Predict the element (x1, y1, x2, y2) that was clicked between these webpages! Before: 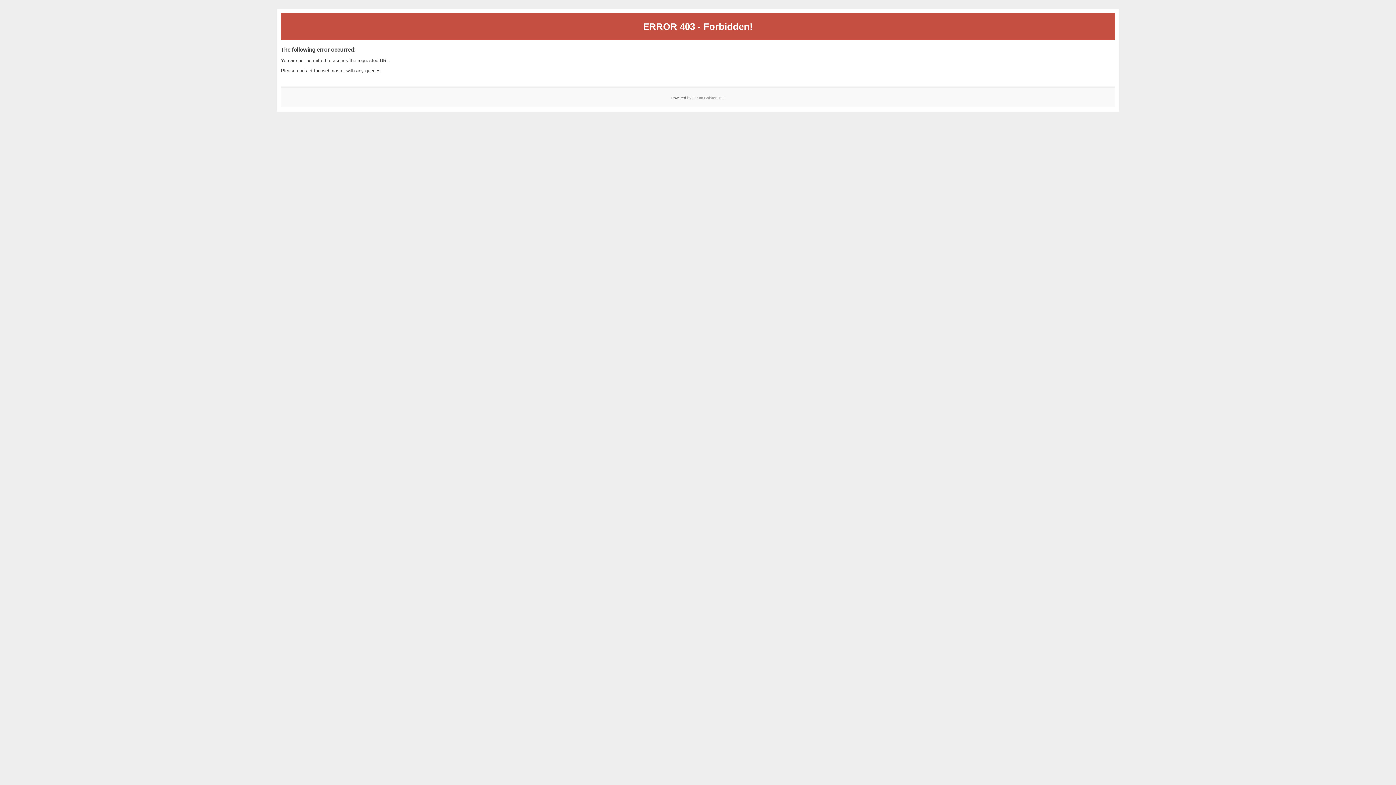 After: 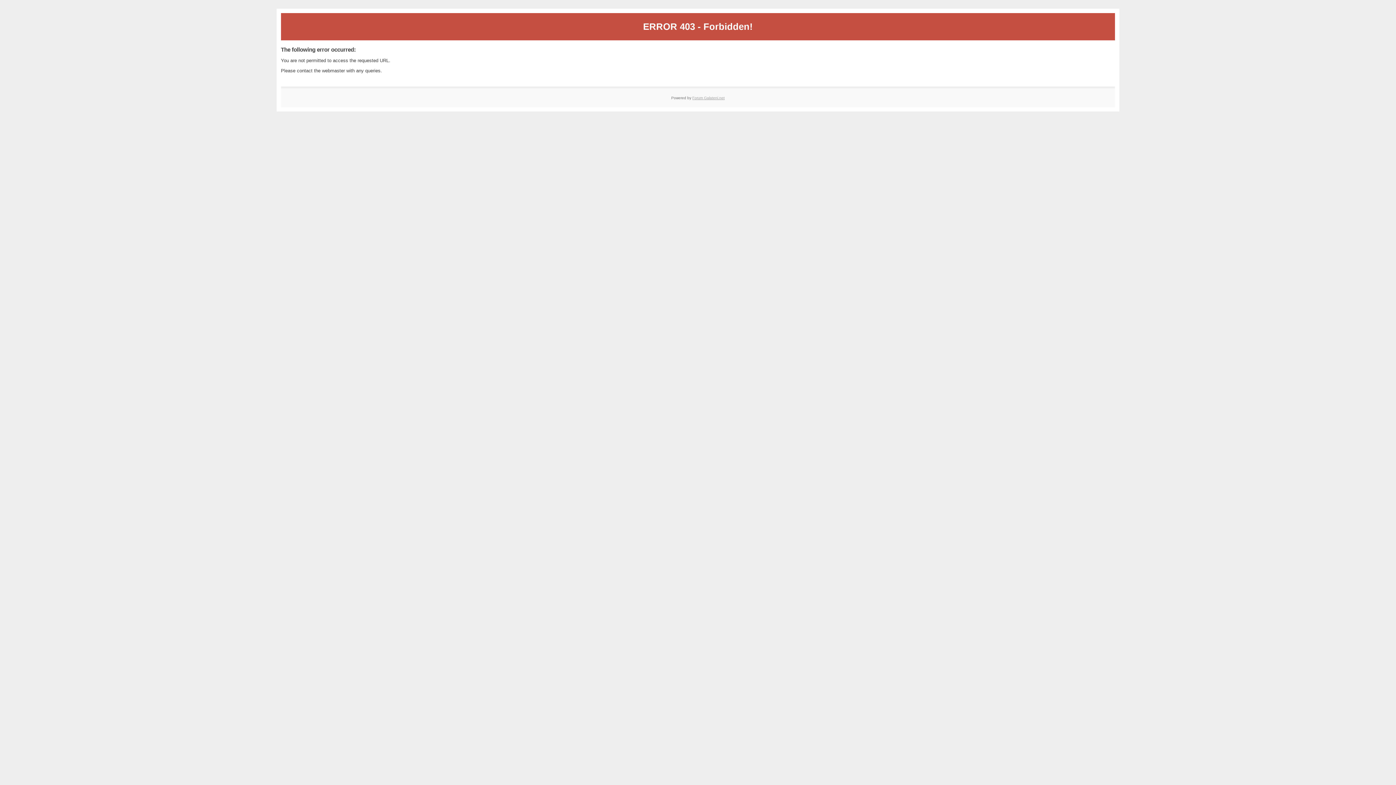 Action: bbox: (692, 95, 724, 99) label: Forum Galateni.net